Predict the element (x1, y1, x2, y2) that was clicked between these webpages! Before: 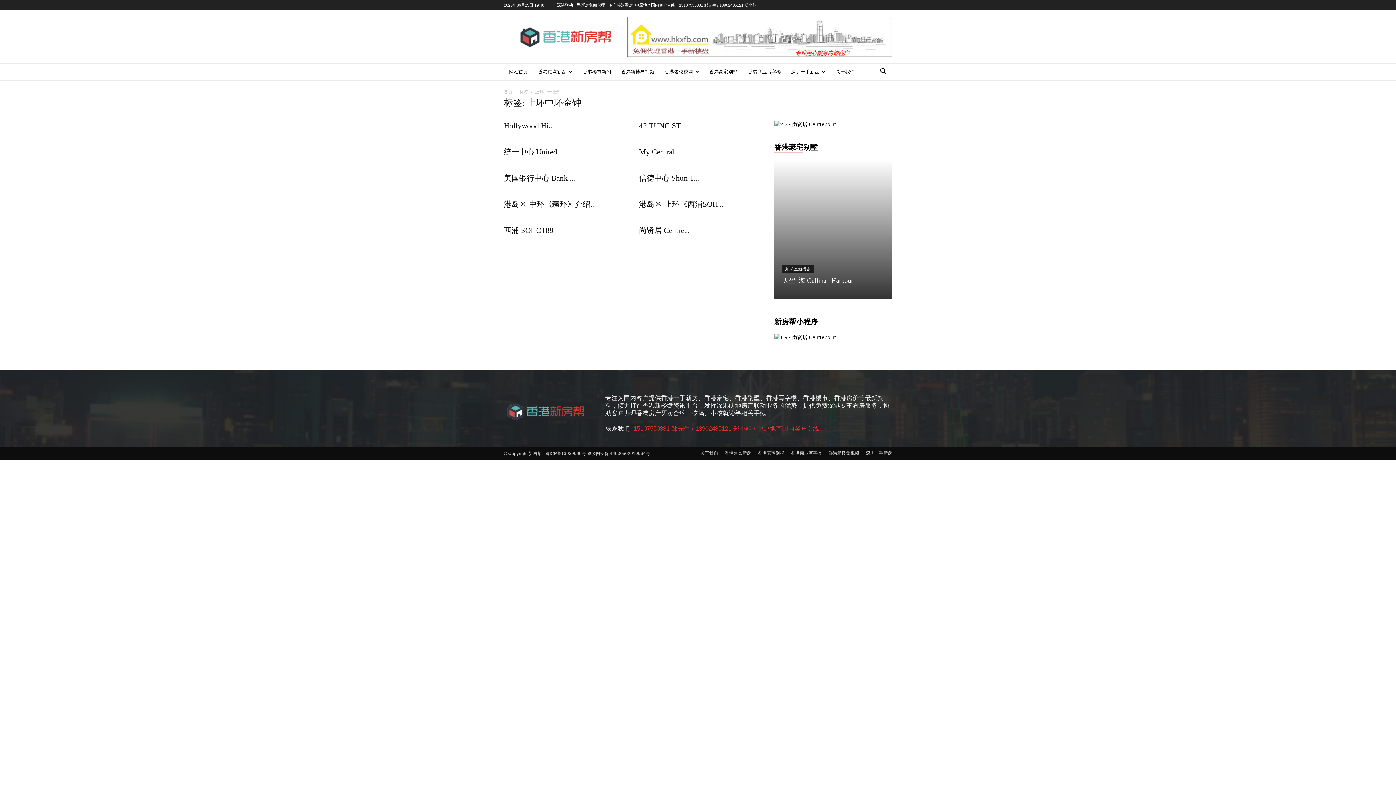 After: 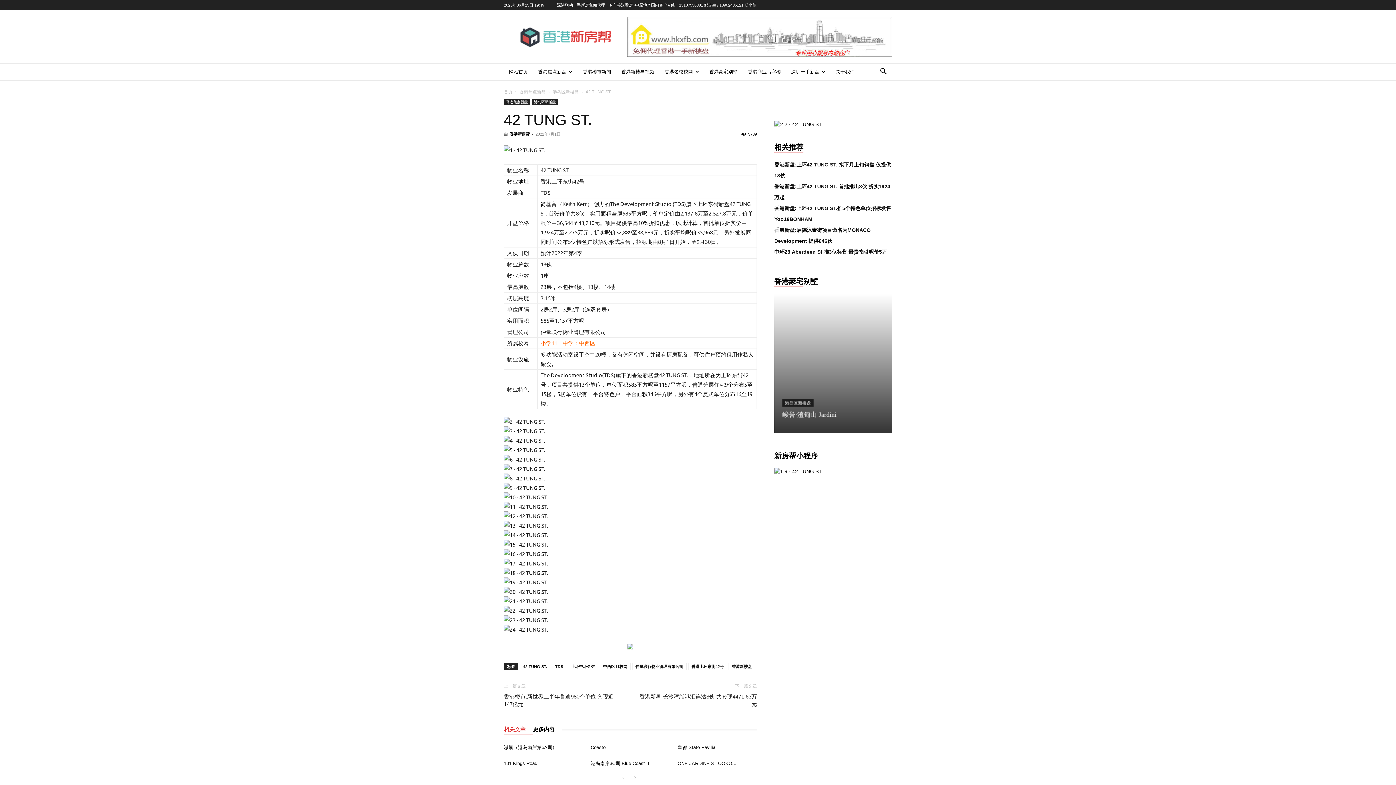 Action: bbox: (639, 121, 682, 130) label: 42 TUNG ST.